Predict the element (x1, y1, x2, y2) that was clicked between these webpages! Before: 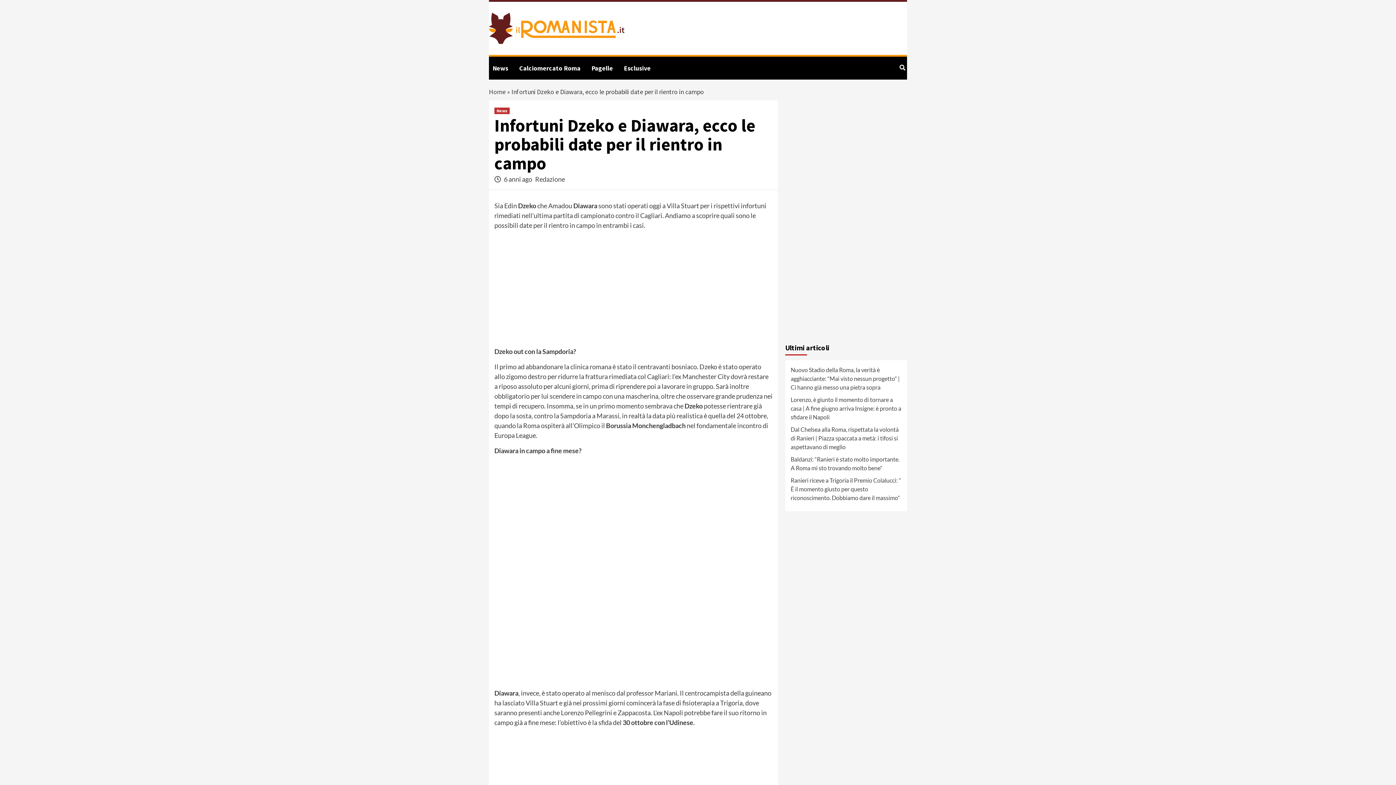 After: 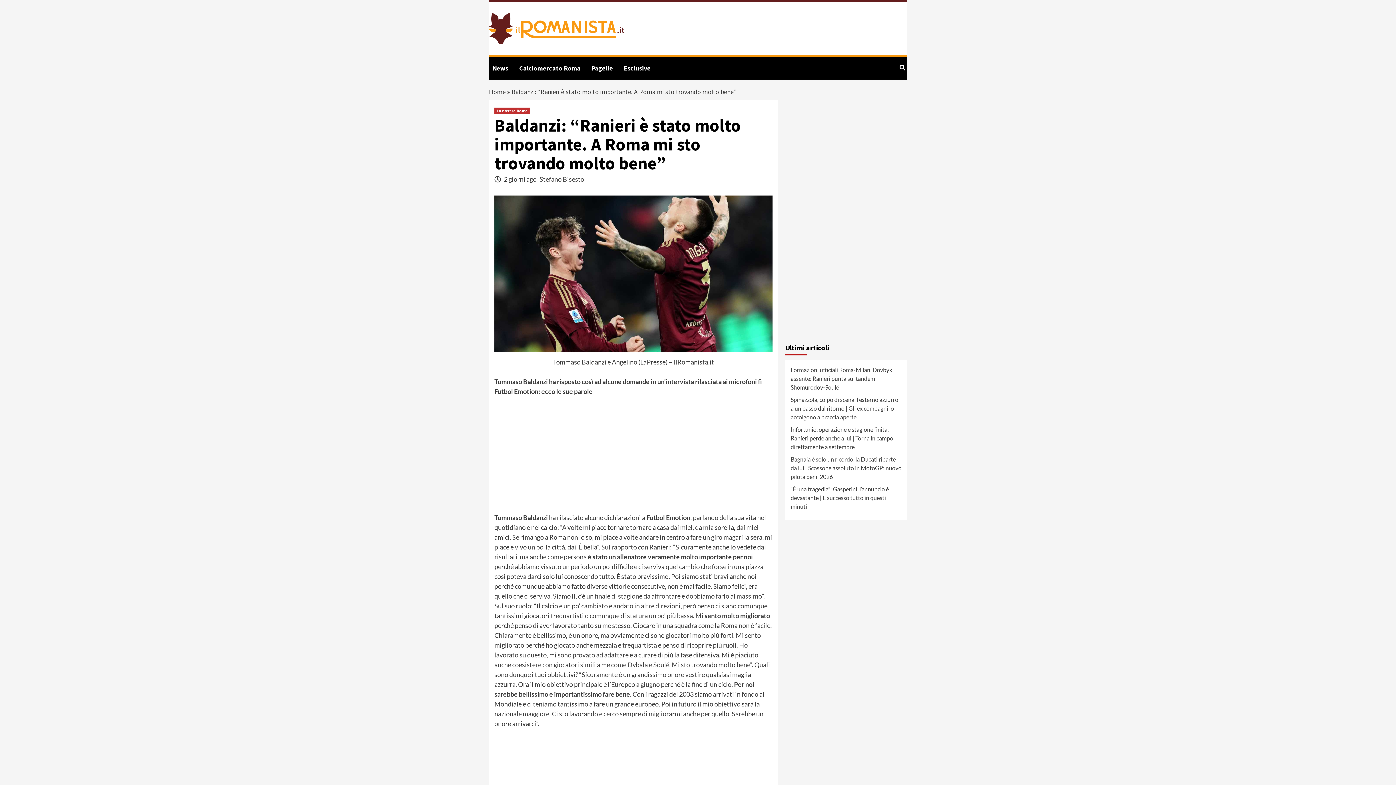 Action: label: Baldanzi: “Ranieri è stato molto importante. A Roma mi sto trovando molto bene” bbox: (790, 455, 901, 476)